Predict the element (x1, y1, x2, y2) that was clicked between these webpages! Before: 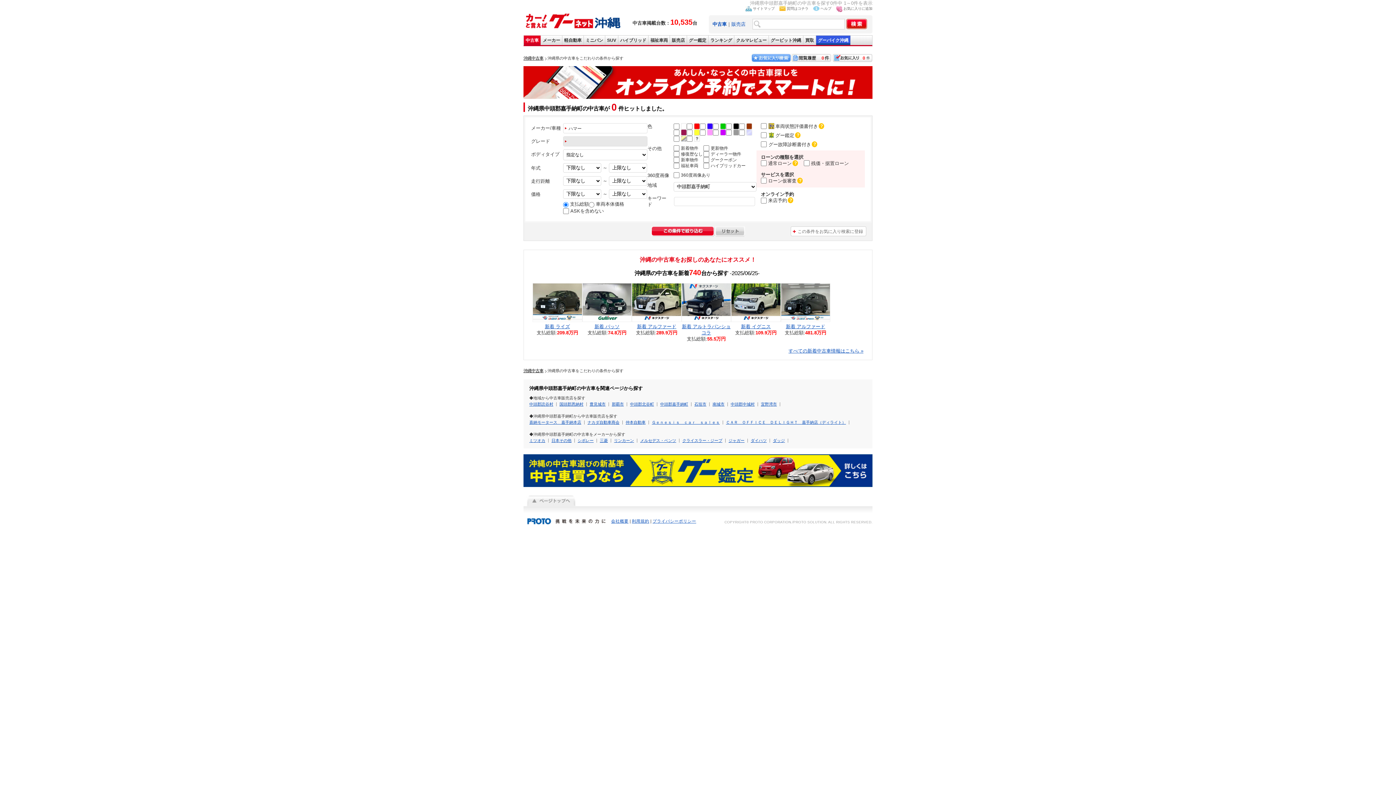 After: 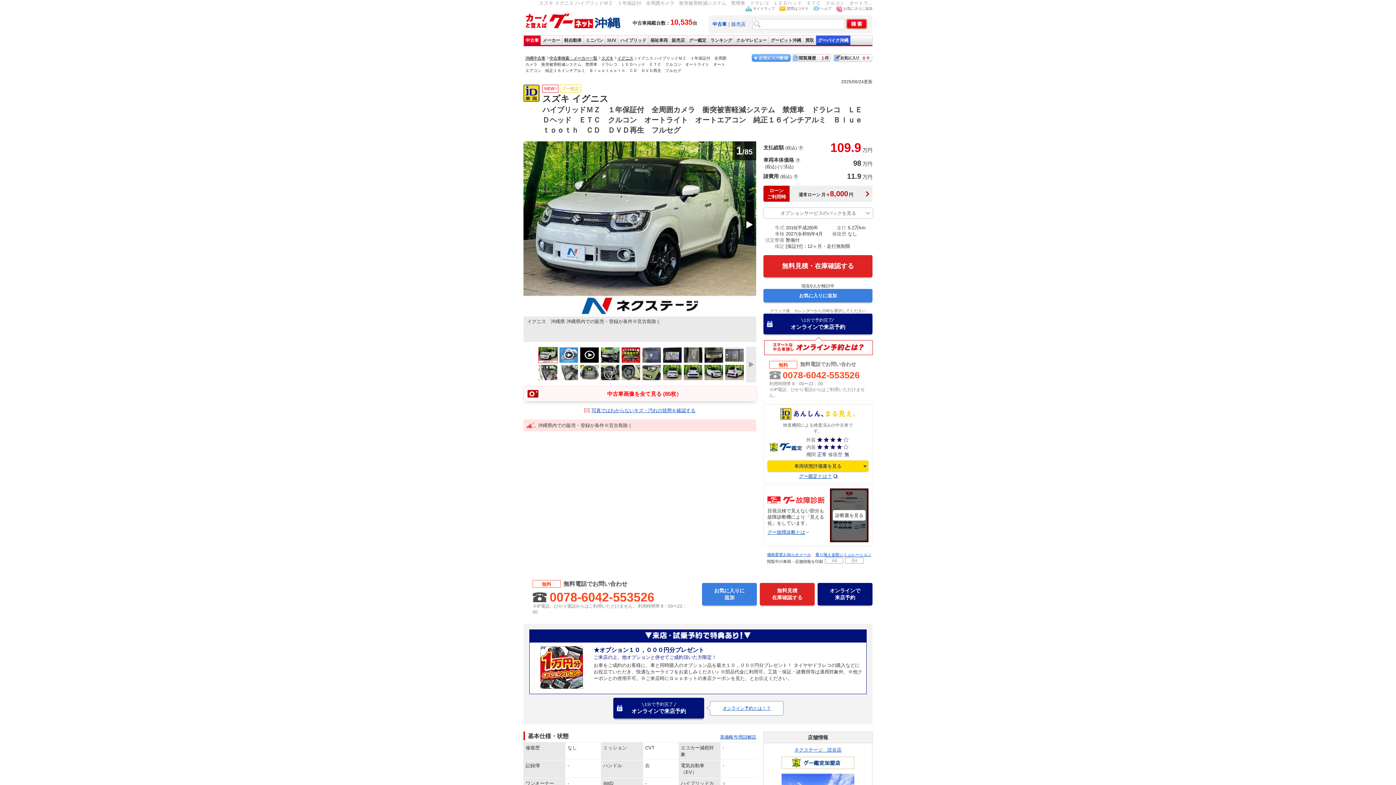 Action: bbox: (731, 283, 780, 320)